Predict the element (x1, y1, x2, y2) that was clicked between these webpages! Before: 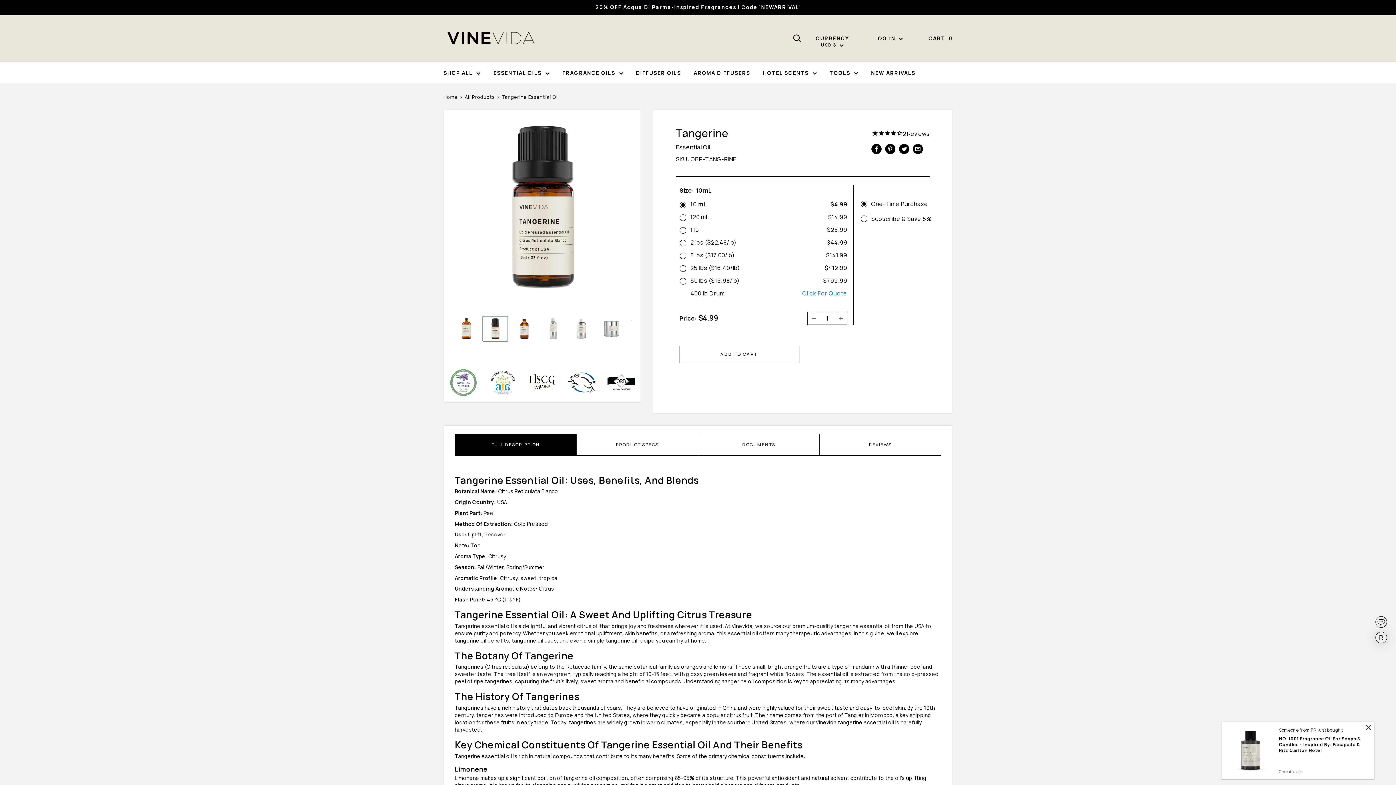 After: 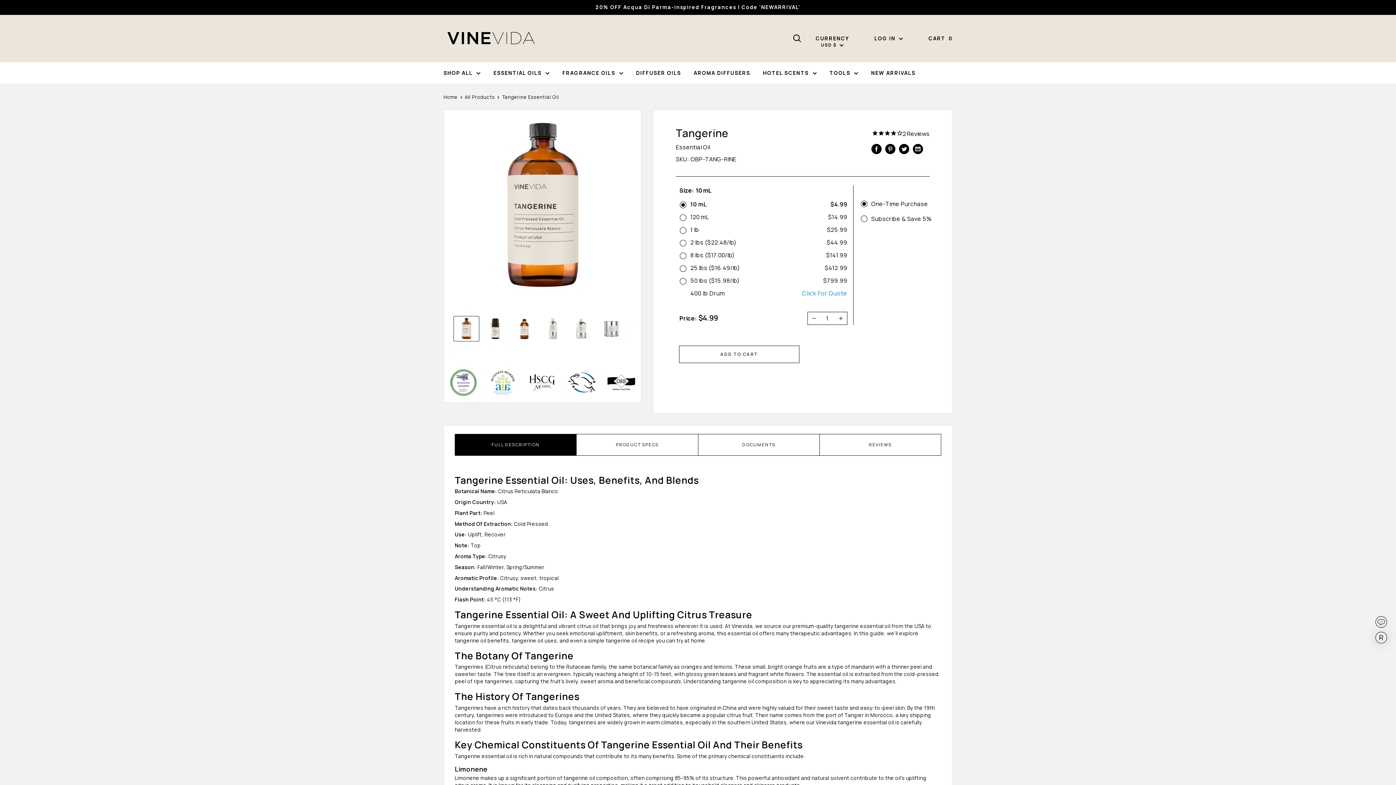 Action: bbox: (453, 315, 479, 341)